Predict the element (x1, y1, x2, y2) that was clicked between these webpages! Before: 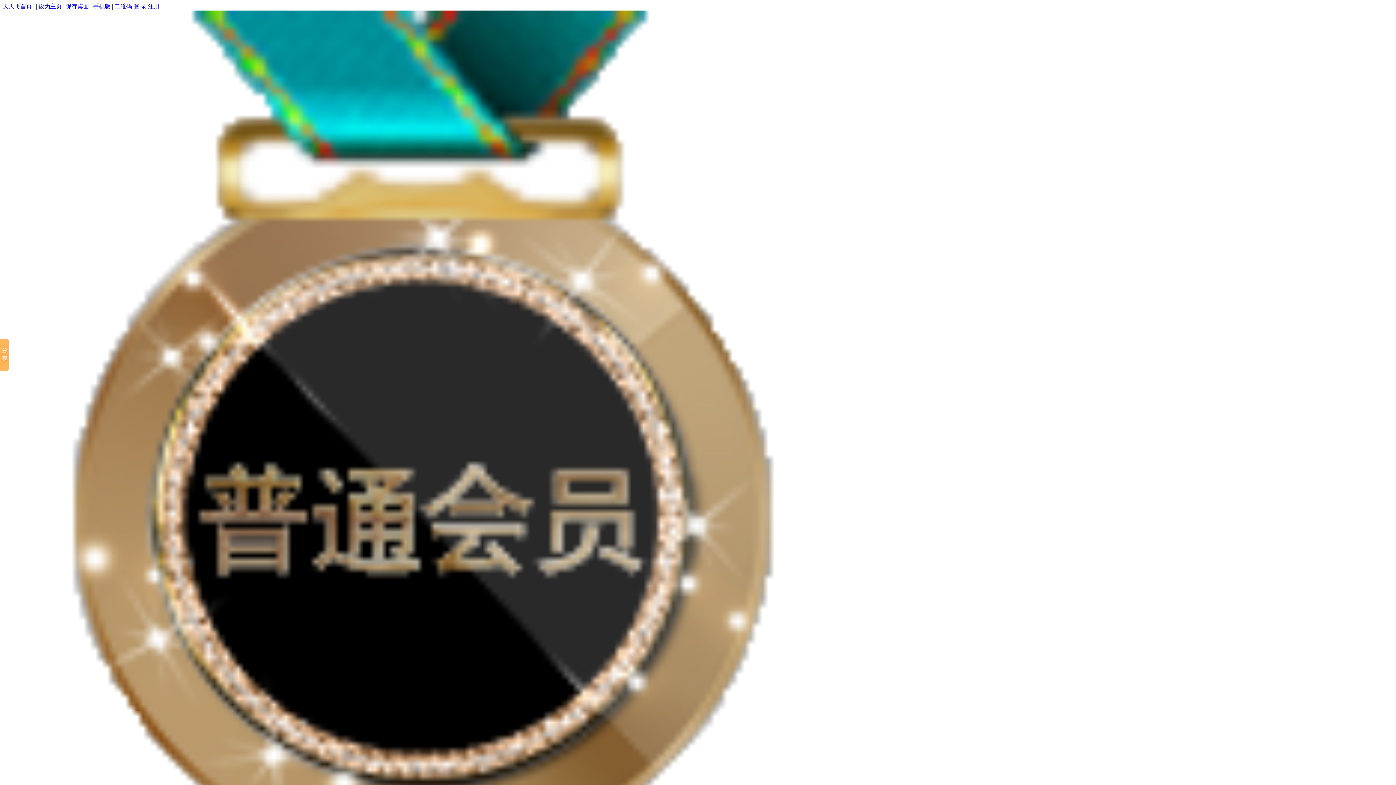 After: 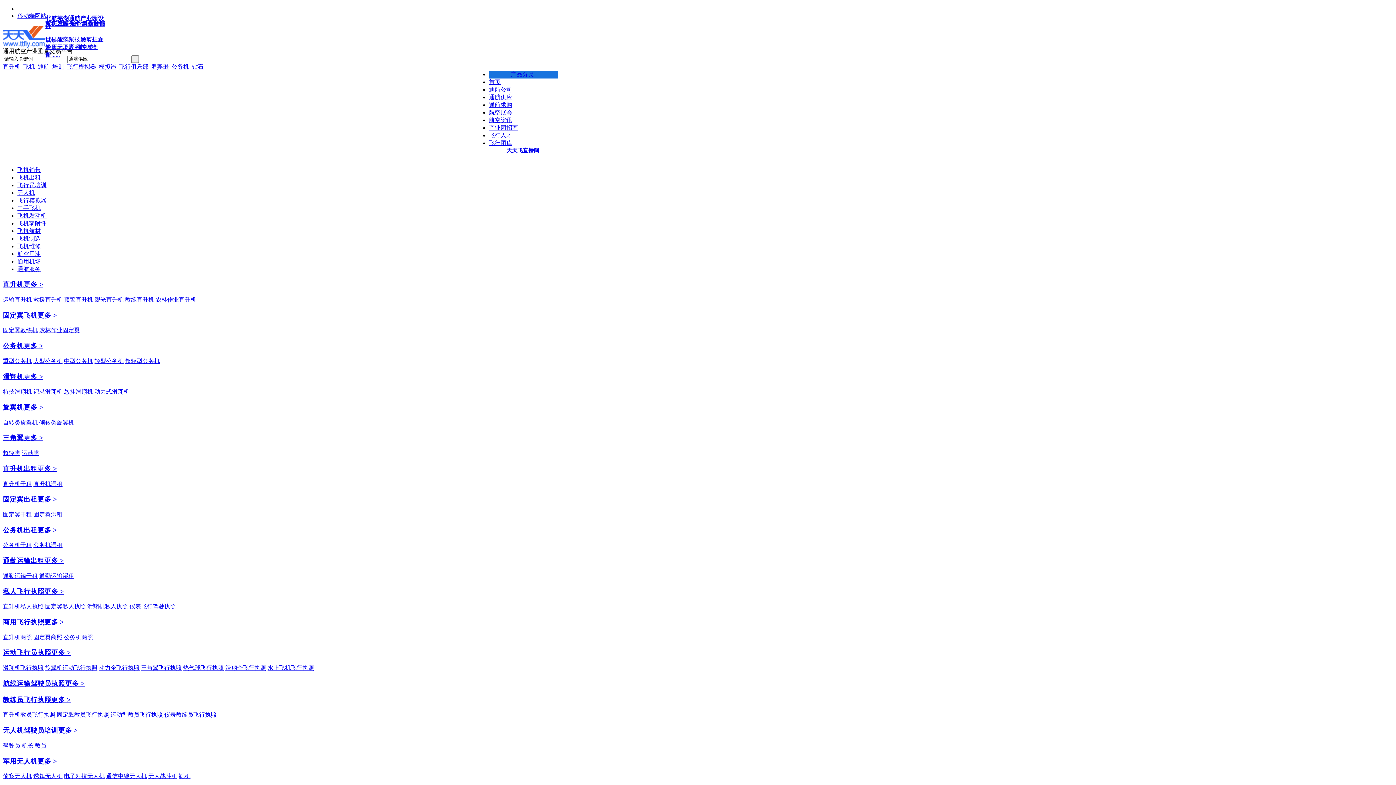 Action: bbox: (2, 3, 36, 9) label: 天天飞首页 | 